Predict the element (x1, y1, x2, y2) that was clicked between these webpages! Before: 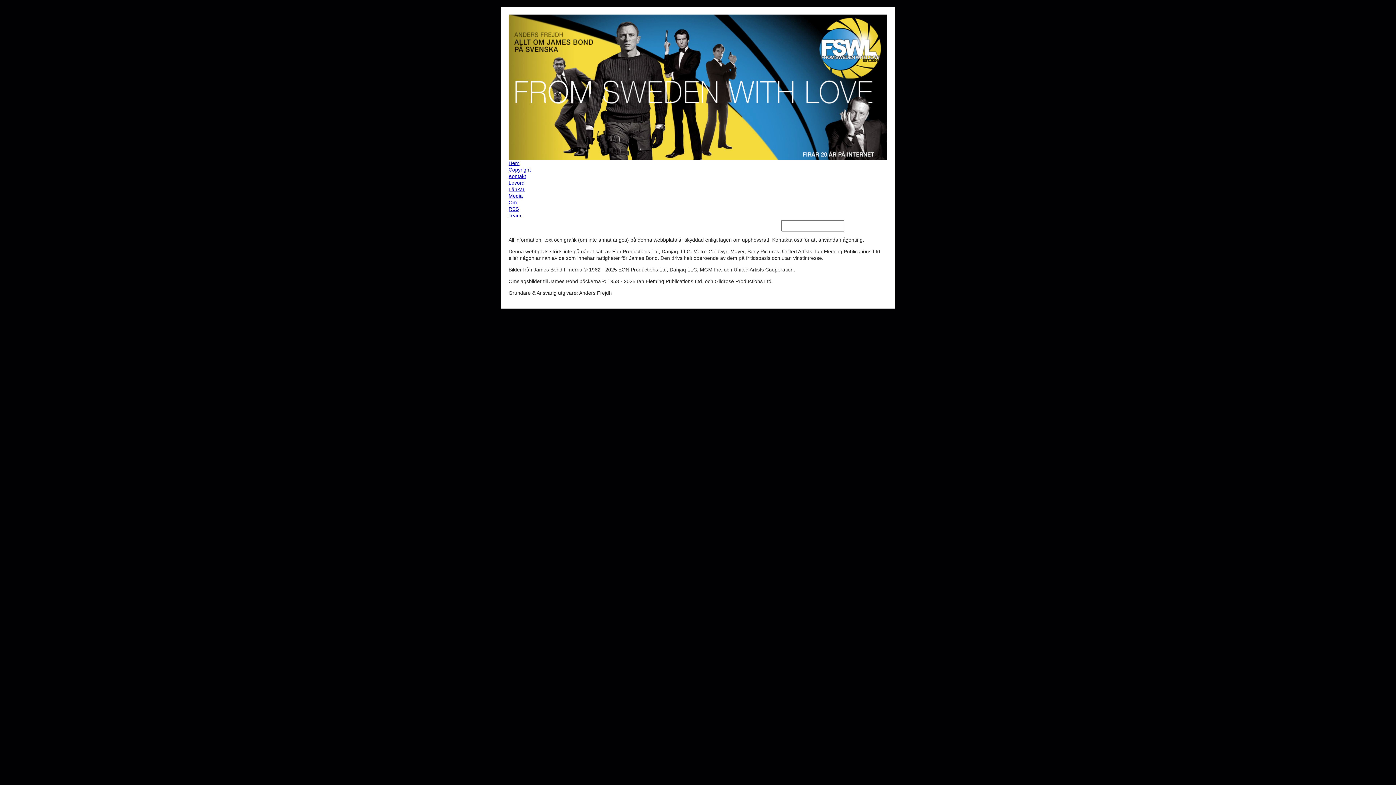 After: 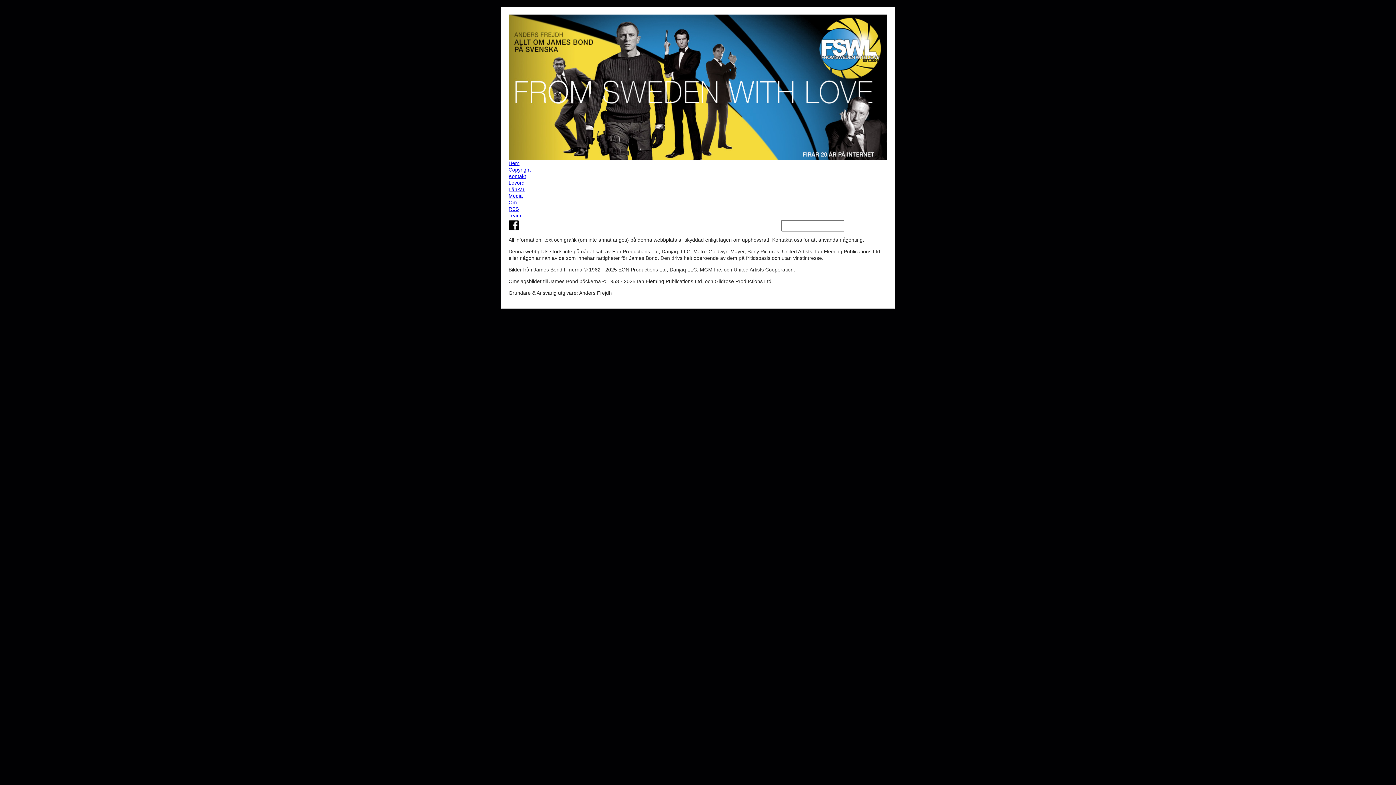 Action: bbox: (508, 199, 887, 205) label: Om